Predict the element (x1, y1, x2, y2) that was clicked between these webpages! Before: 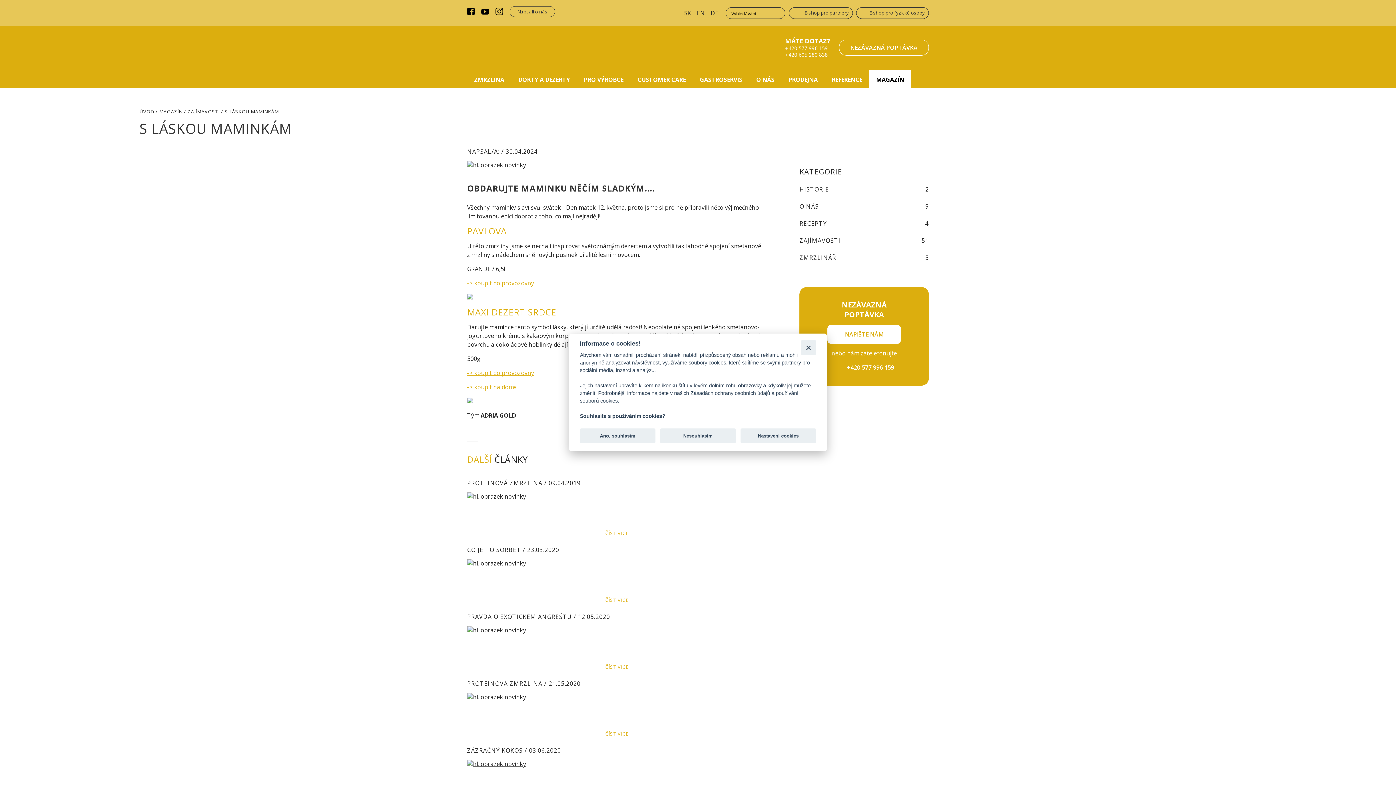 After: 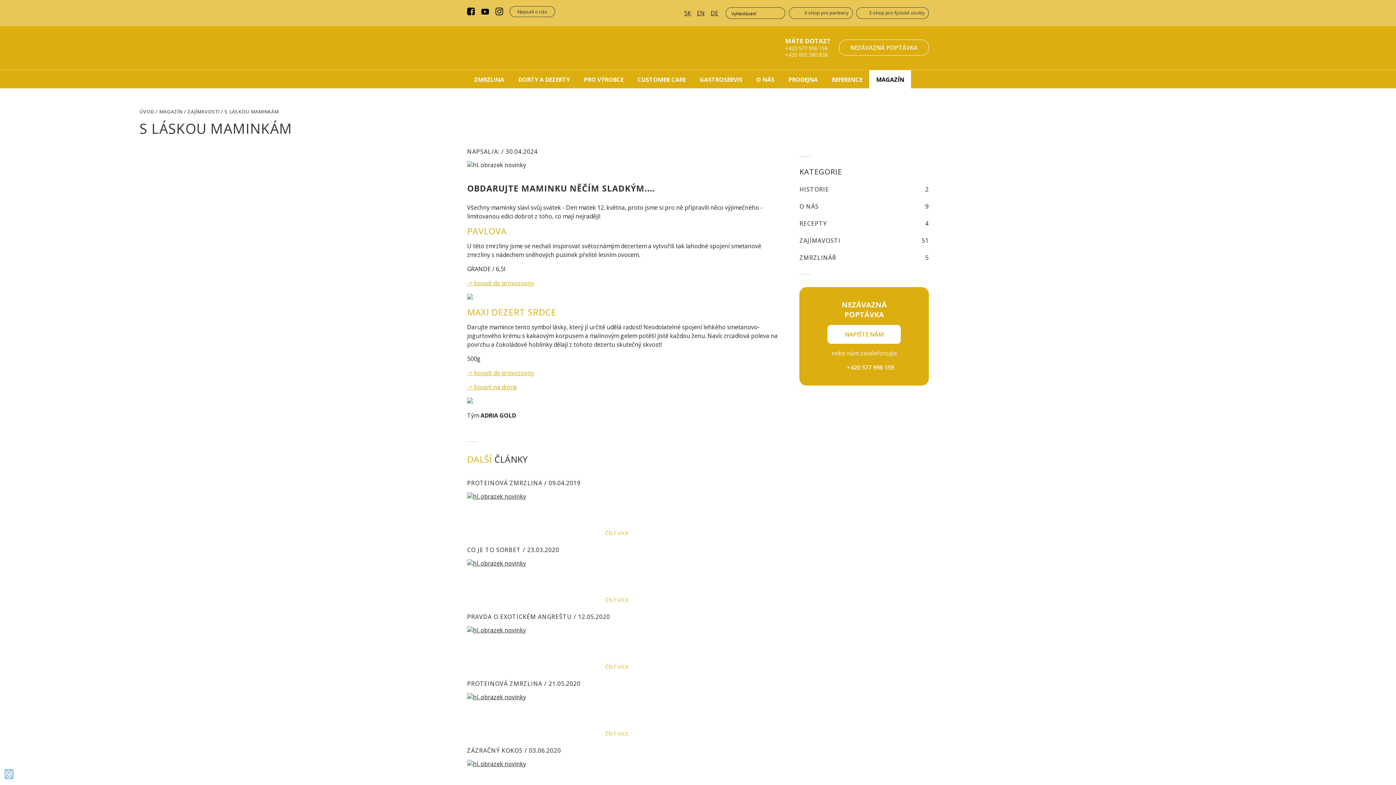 Action: label: Nesouhlasím bbox: (660, 428, 735, 443)